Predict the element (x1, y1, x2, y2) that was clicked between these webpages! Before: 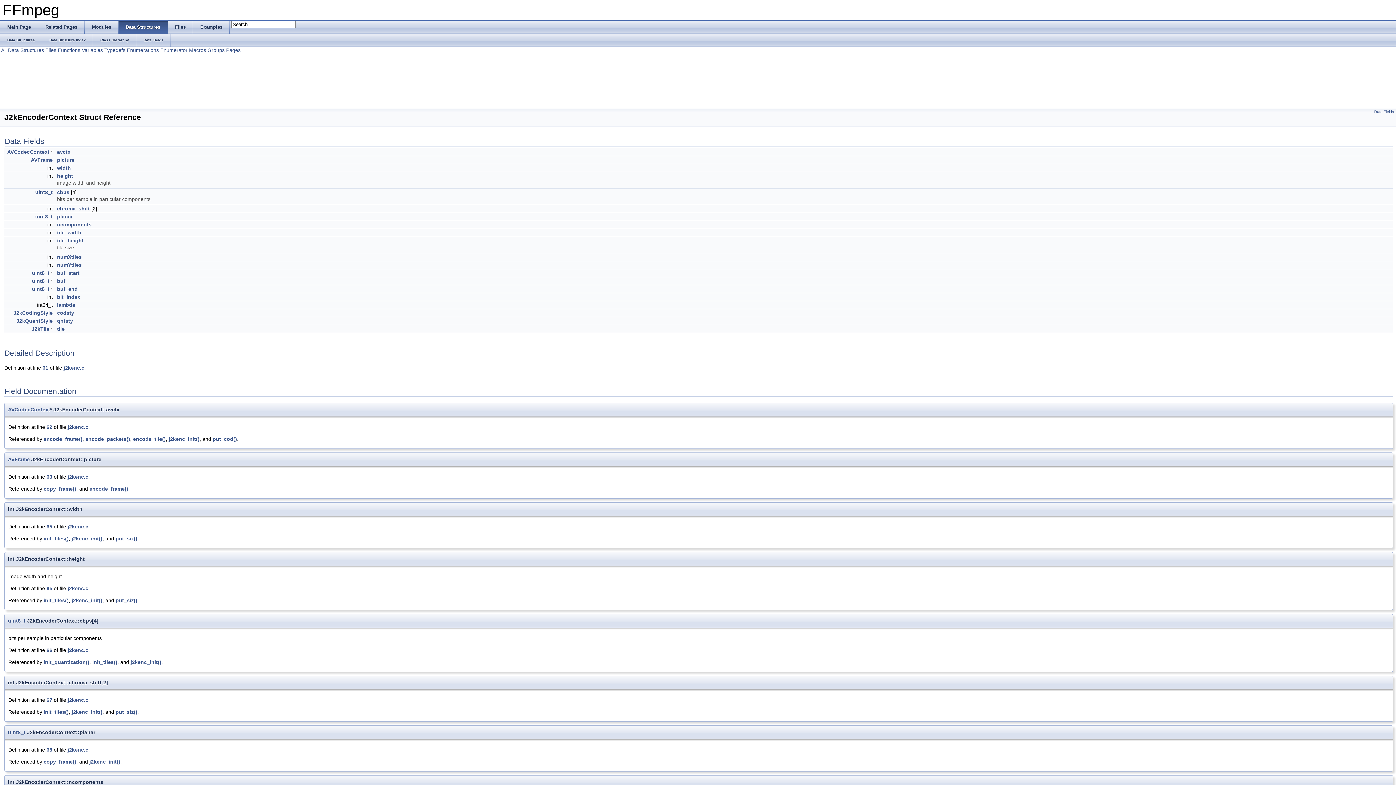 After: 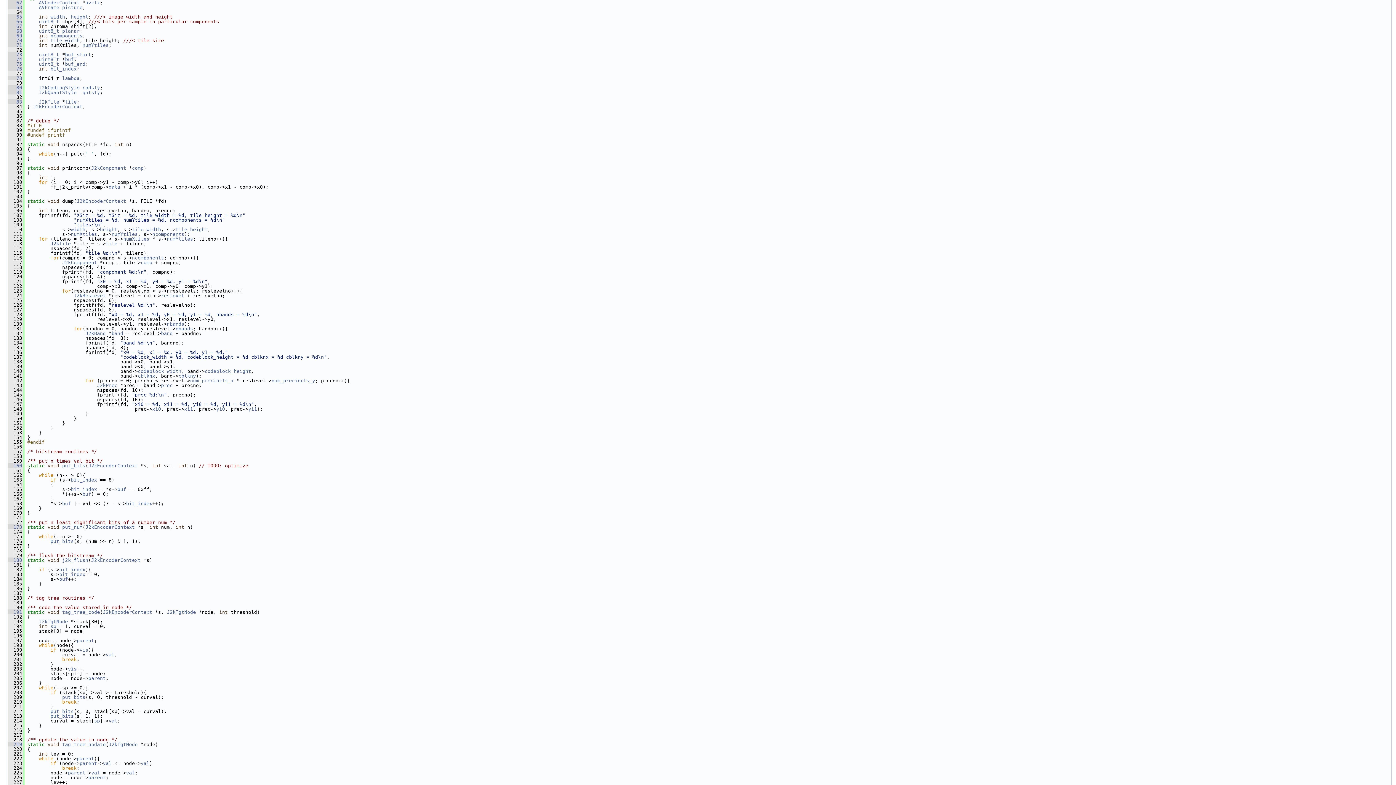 Action: label: 62 bbox: (46, 424, 52, 430)